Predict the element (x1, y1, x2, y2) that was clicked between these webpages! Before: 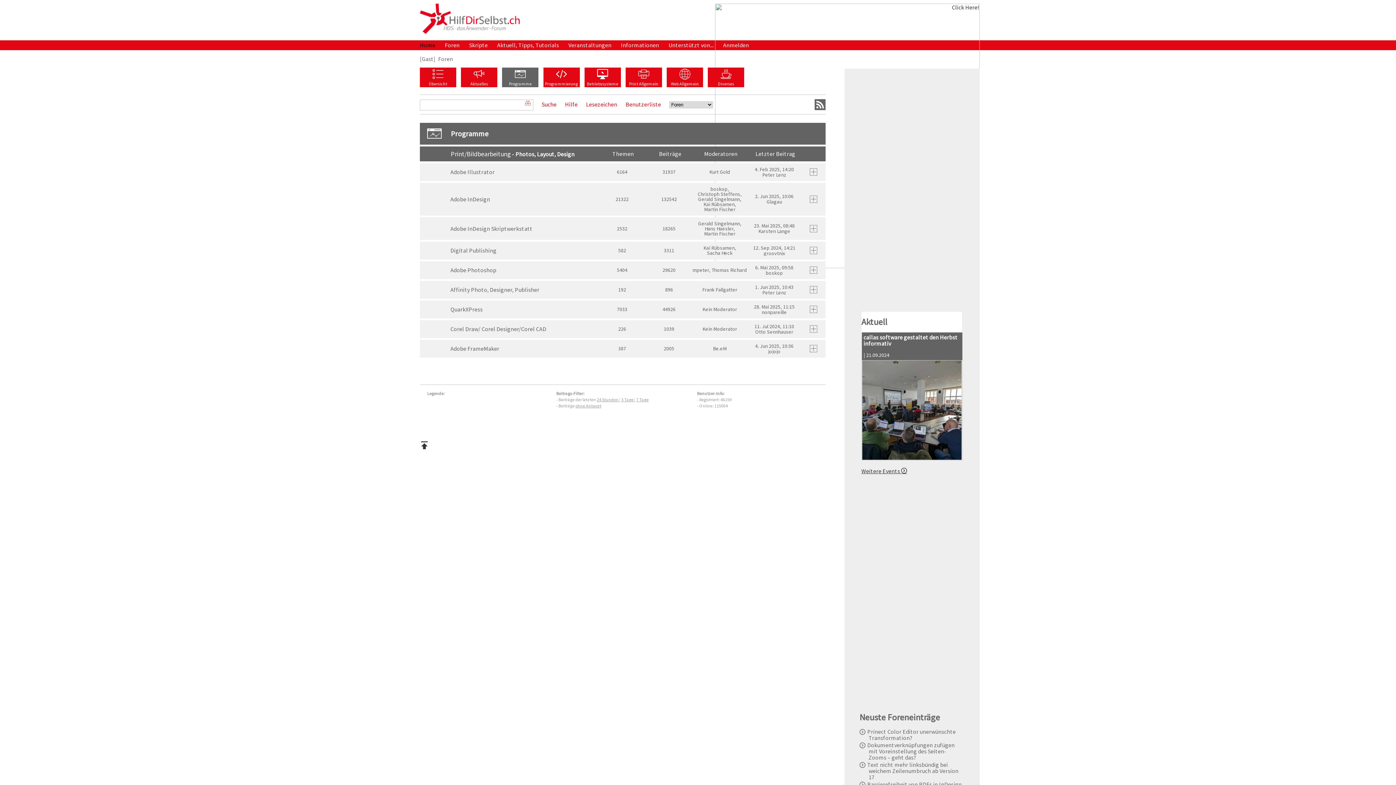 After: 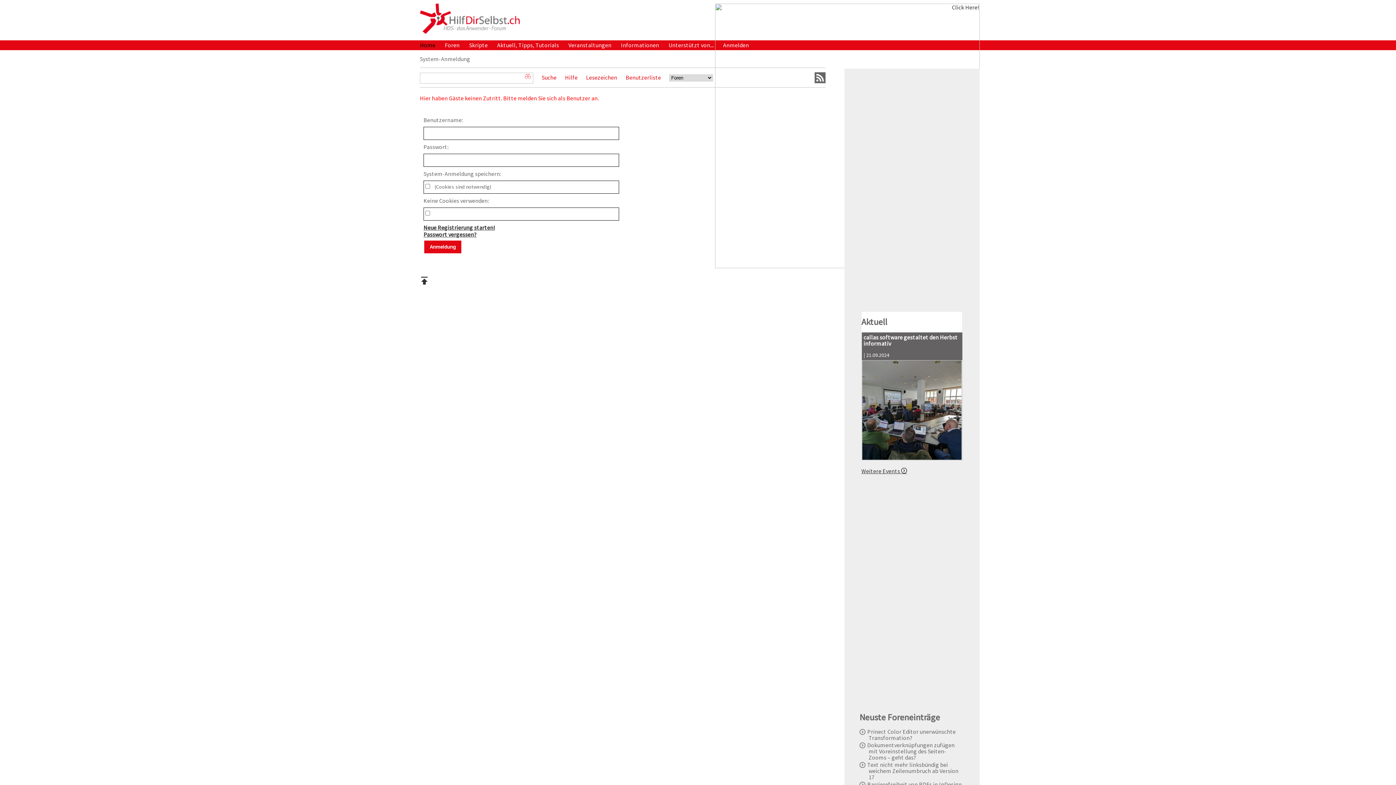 Action: label: Suche bbox: (541, 101, 556, 107)